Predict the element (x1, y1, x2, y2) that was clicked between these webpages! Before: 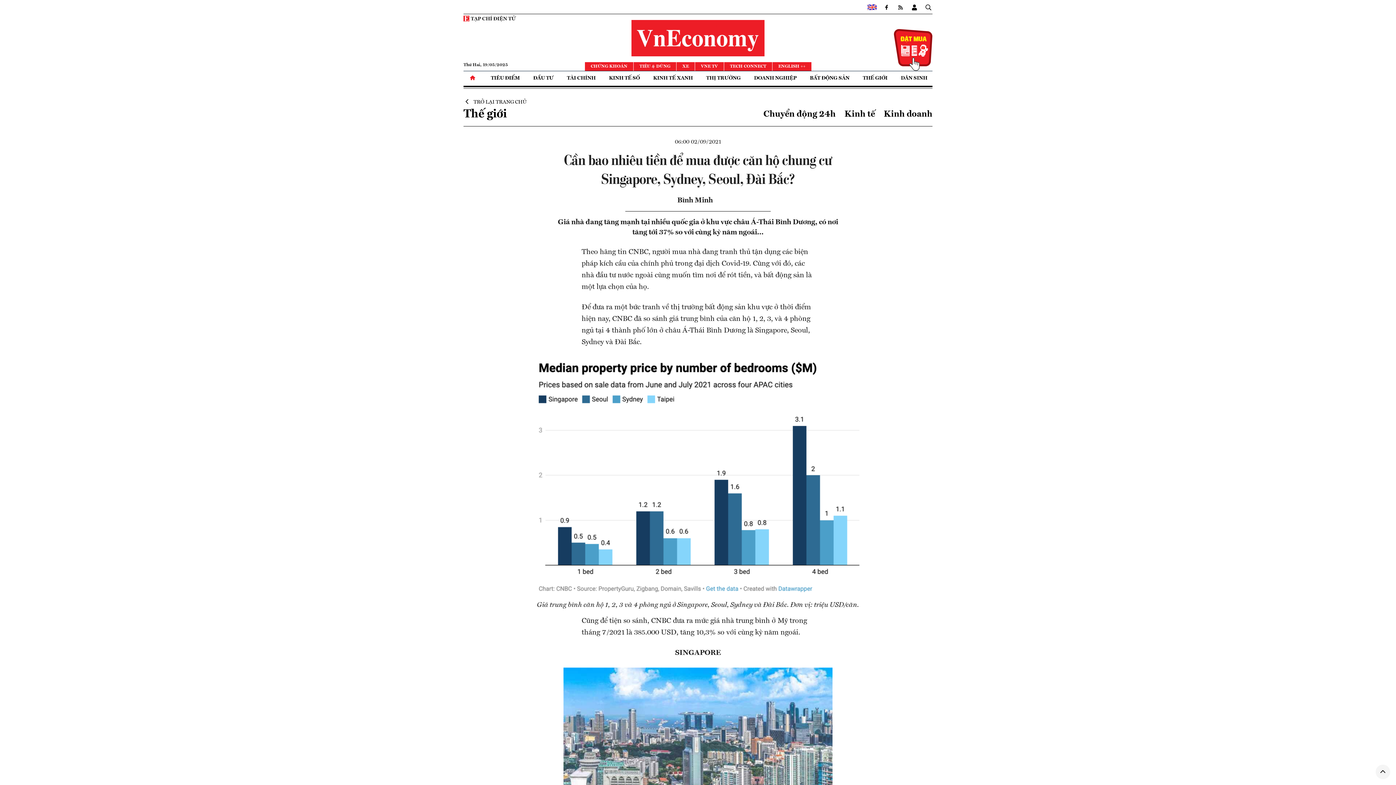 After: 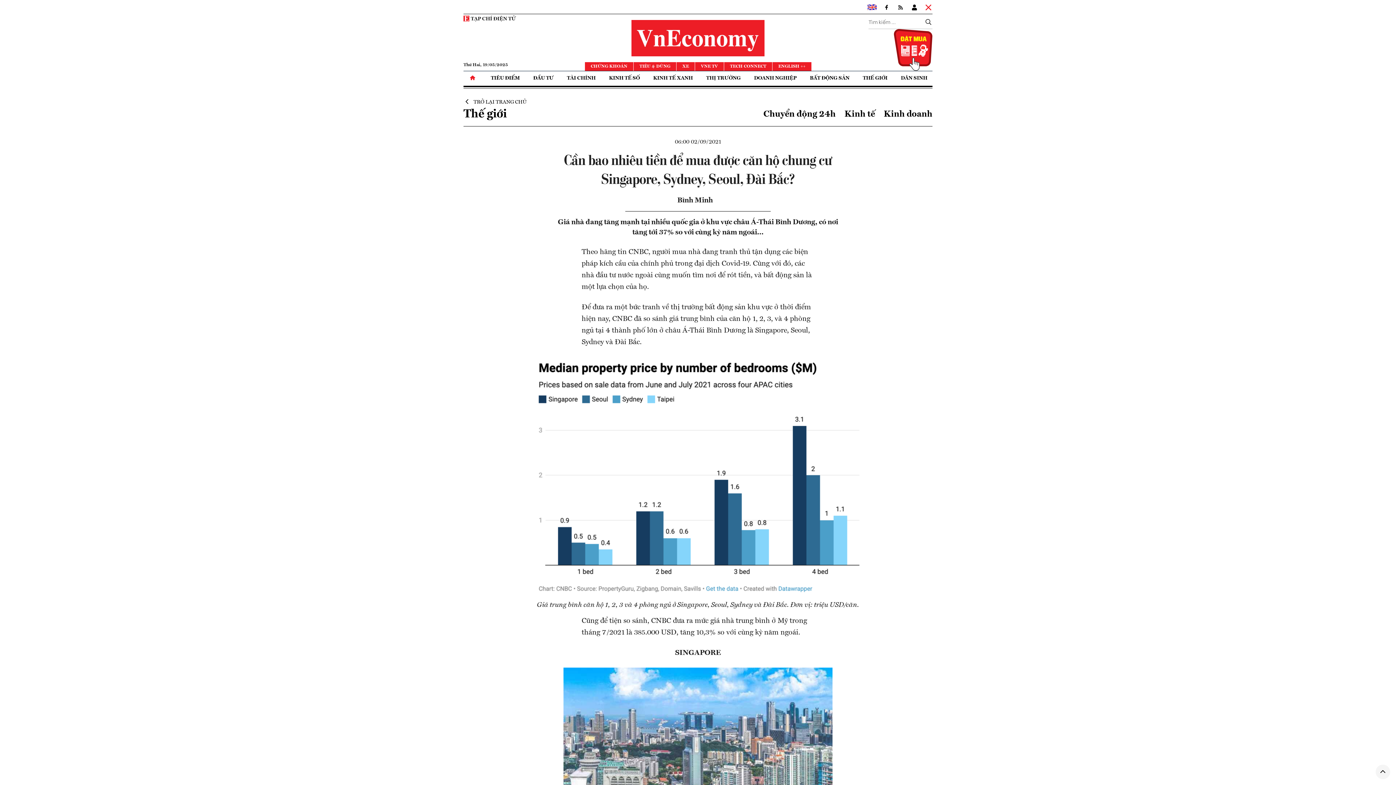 Action: bbox: (924, 2, 932, 10)